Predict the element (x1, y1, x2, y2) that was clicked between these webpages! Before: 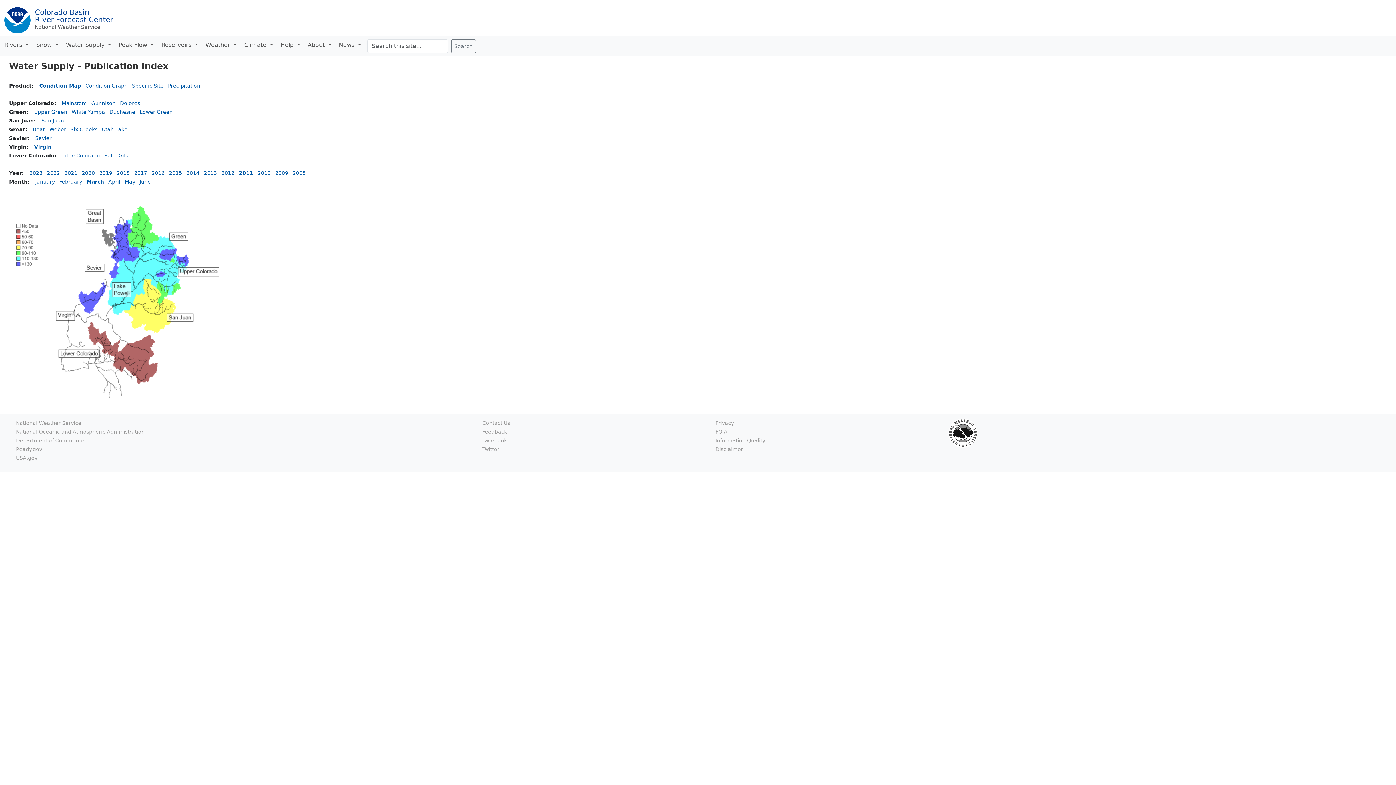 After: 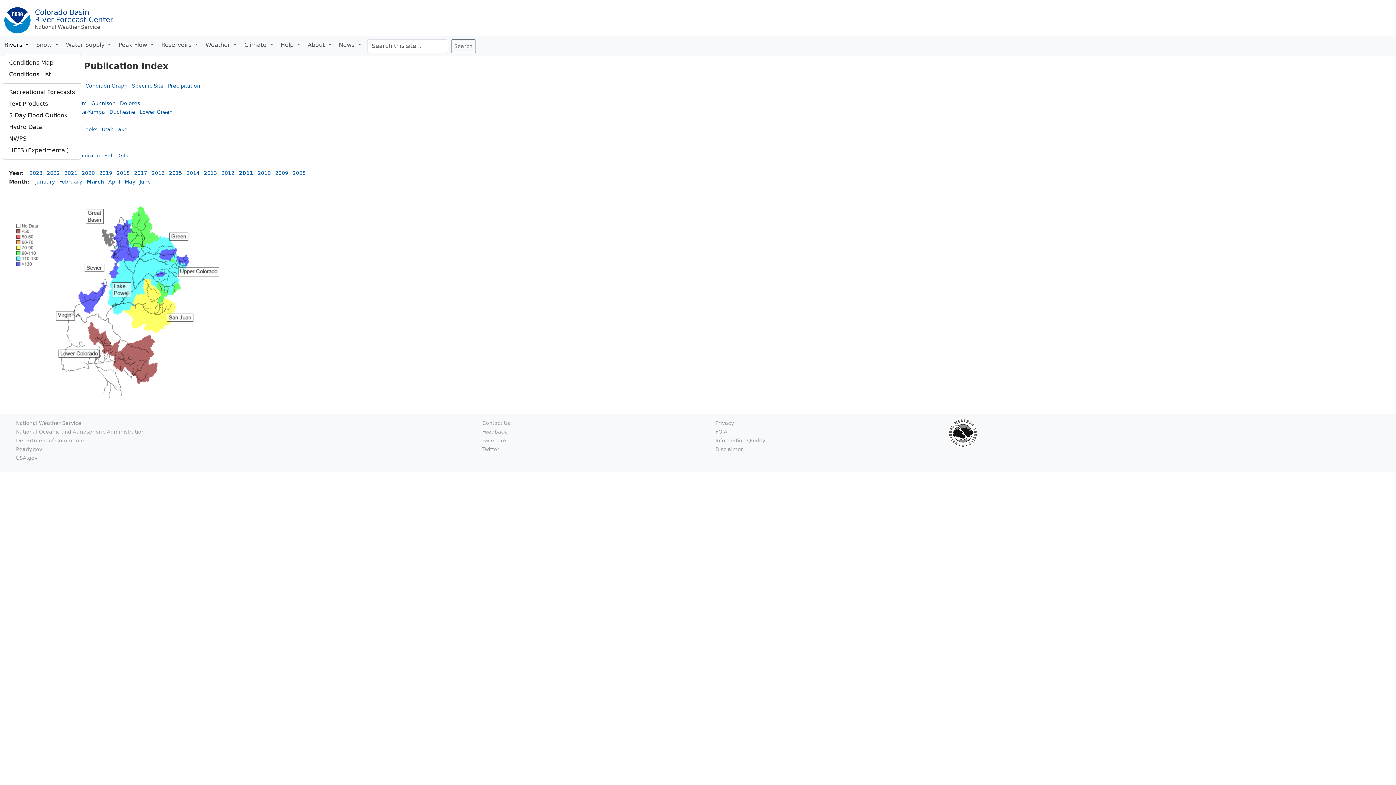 Action: label: Rivers  bbox: (2, 39, 34, 50)